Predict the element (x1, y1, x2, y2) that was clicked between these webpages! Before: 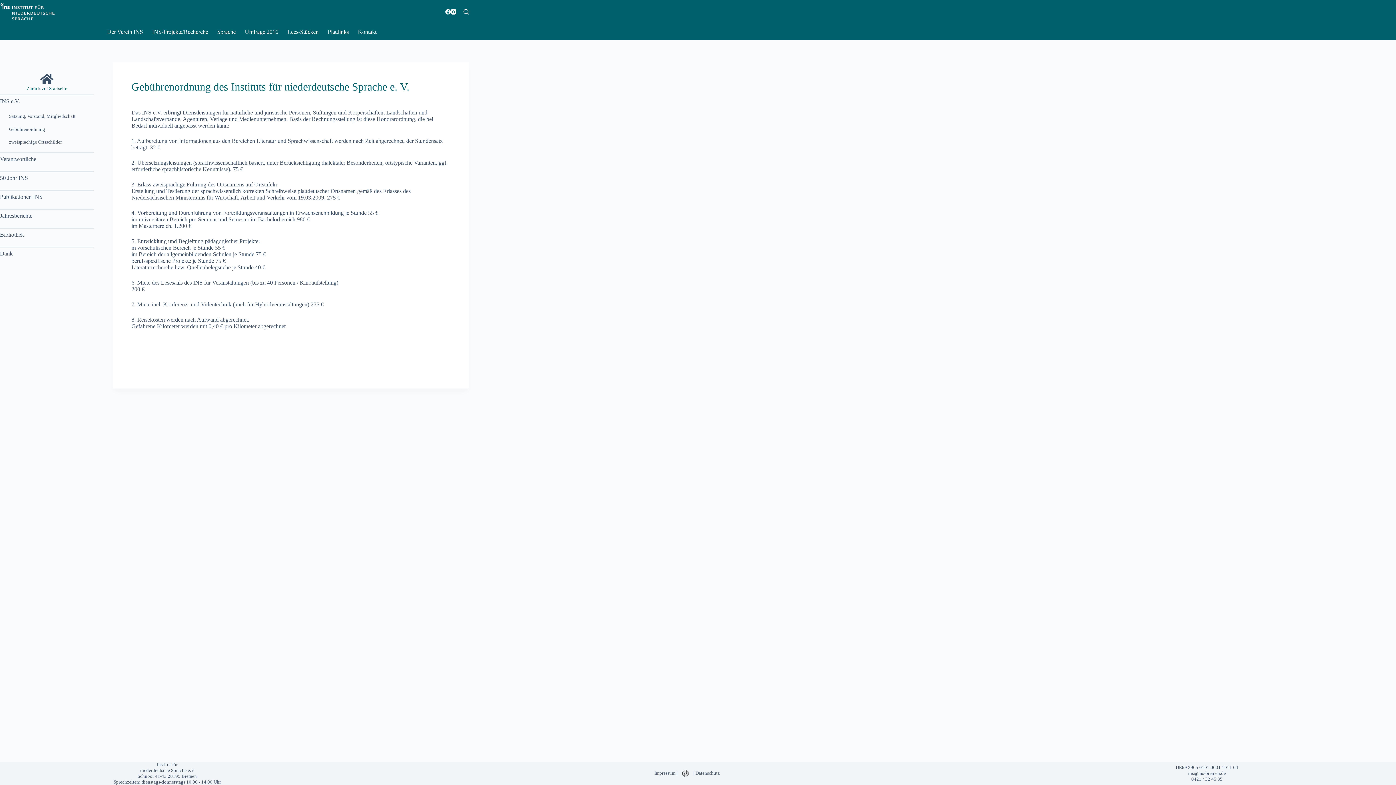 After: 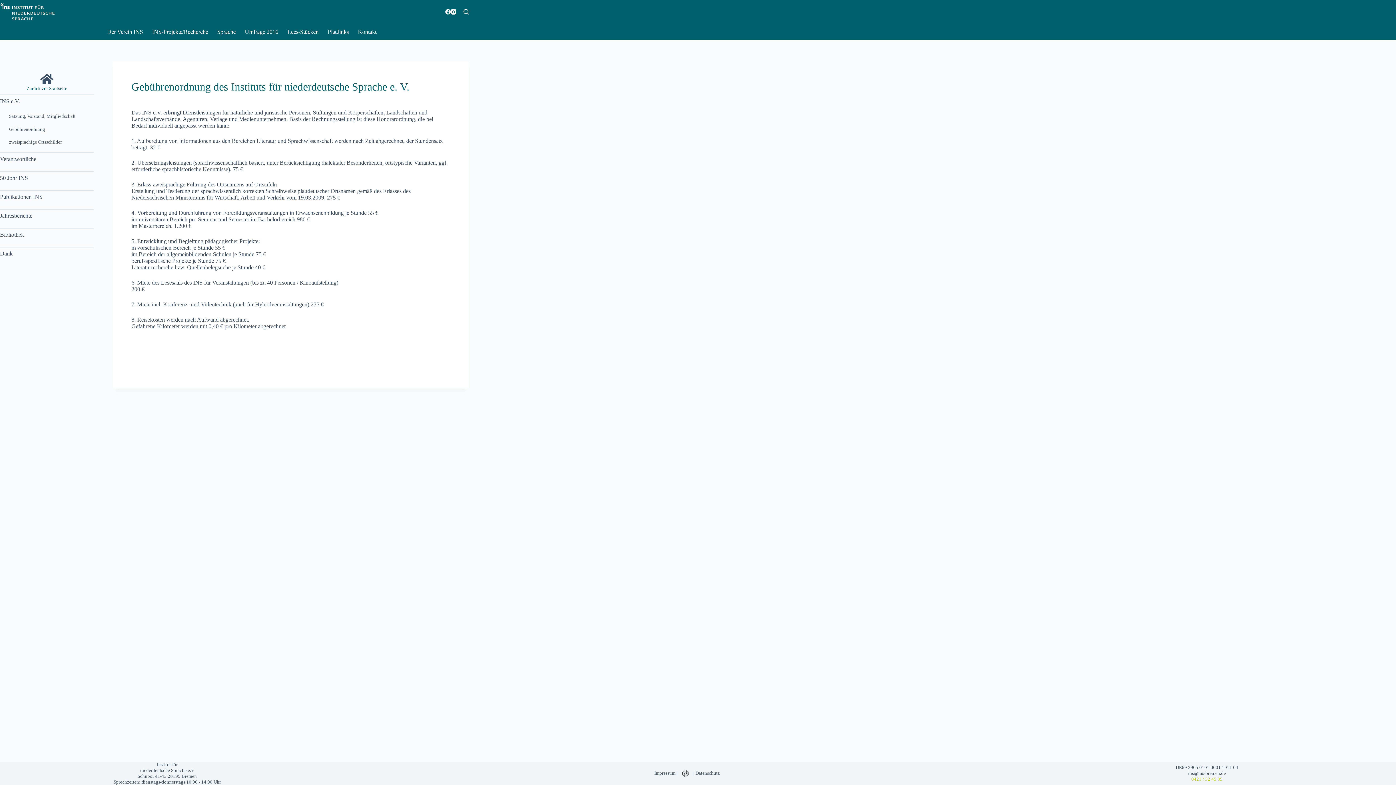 Action: bbox: (1191, 776, 1222, 782) label: 0421 / 32 45 35